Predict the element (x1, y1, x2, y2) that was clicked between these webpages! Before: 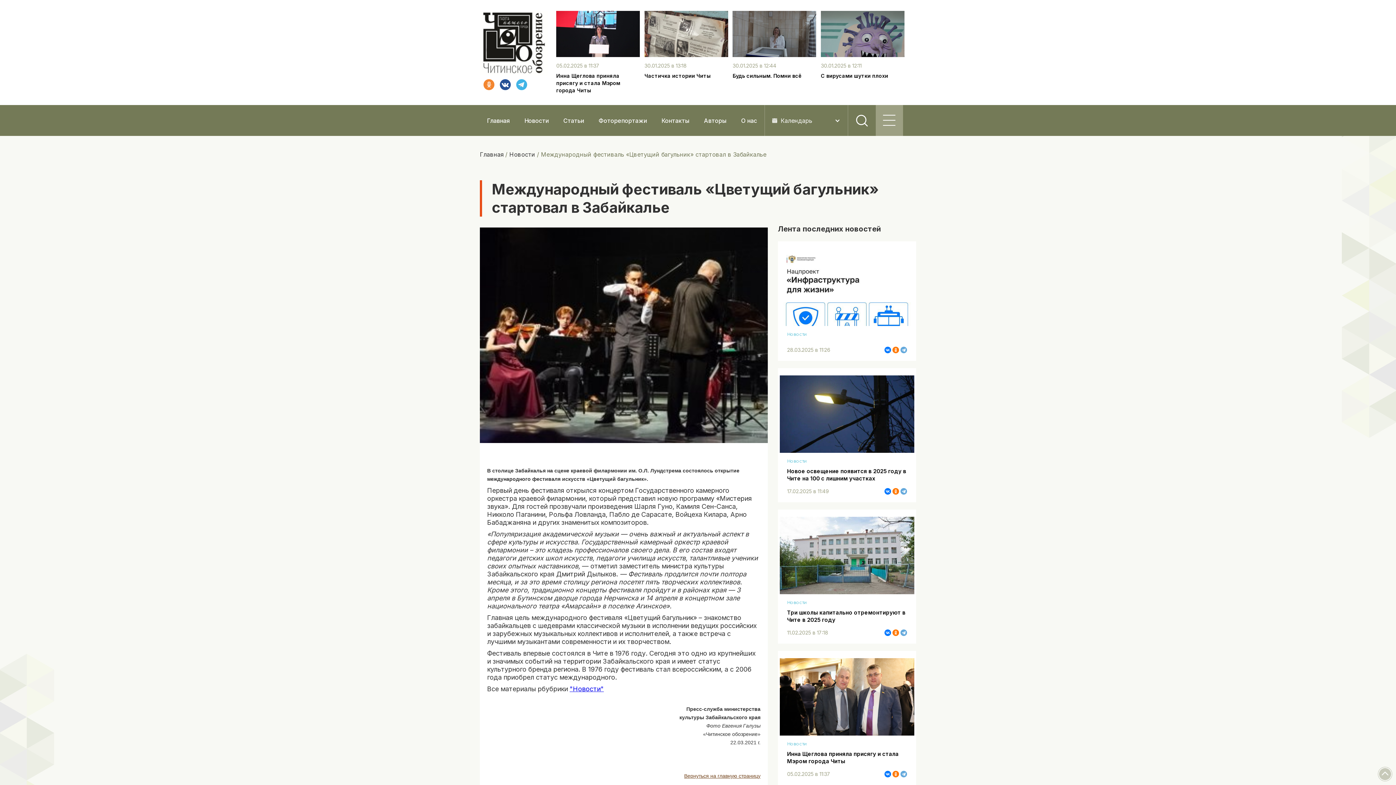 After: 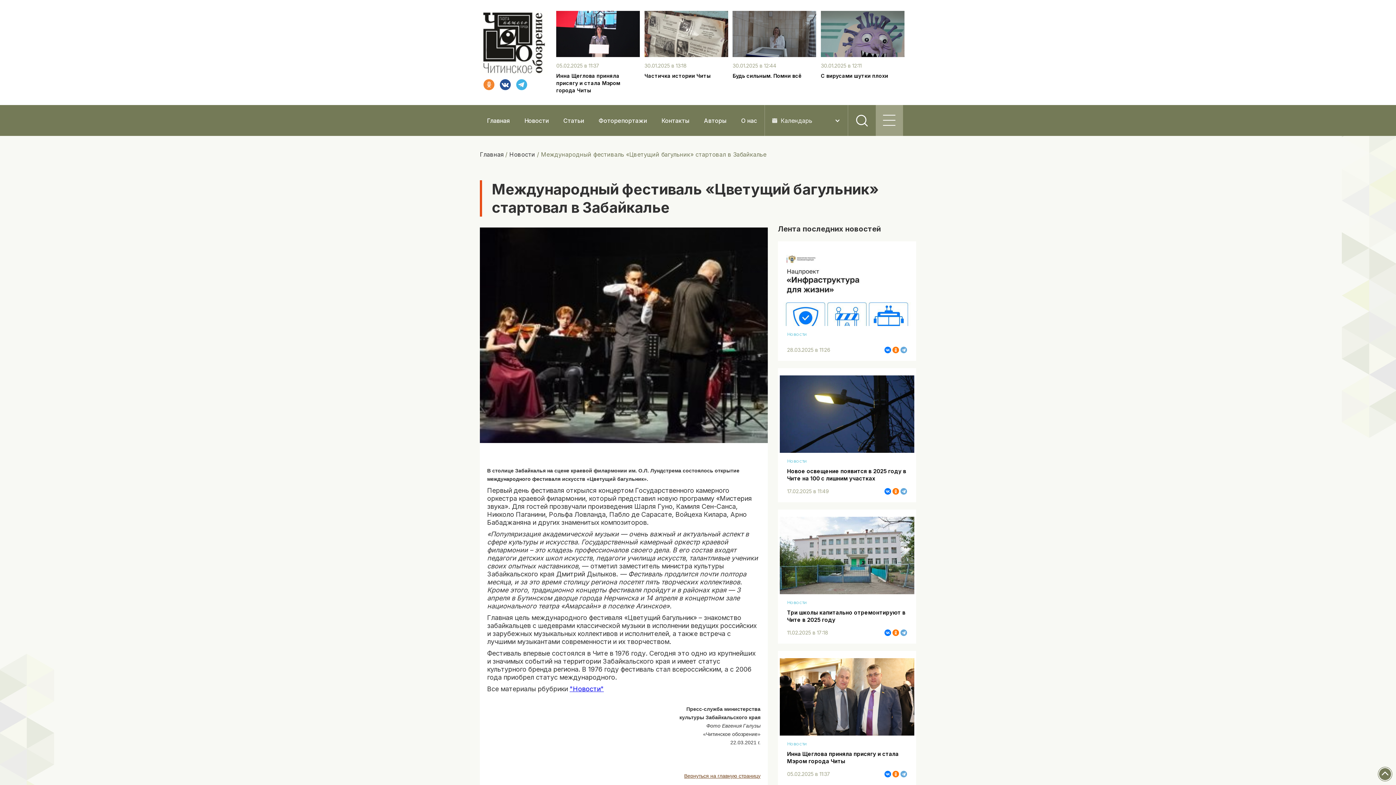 Action: bbox: (1378, 767, 1392, 781)